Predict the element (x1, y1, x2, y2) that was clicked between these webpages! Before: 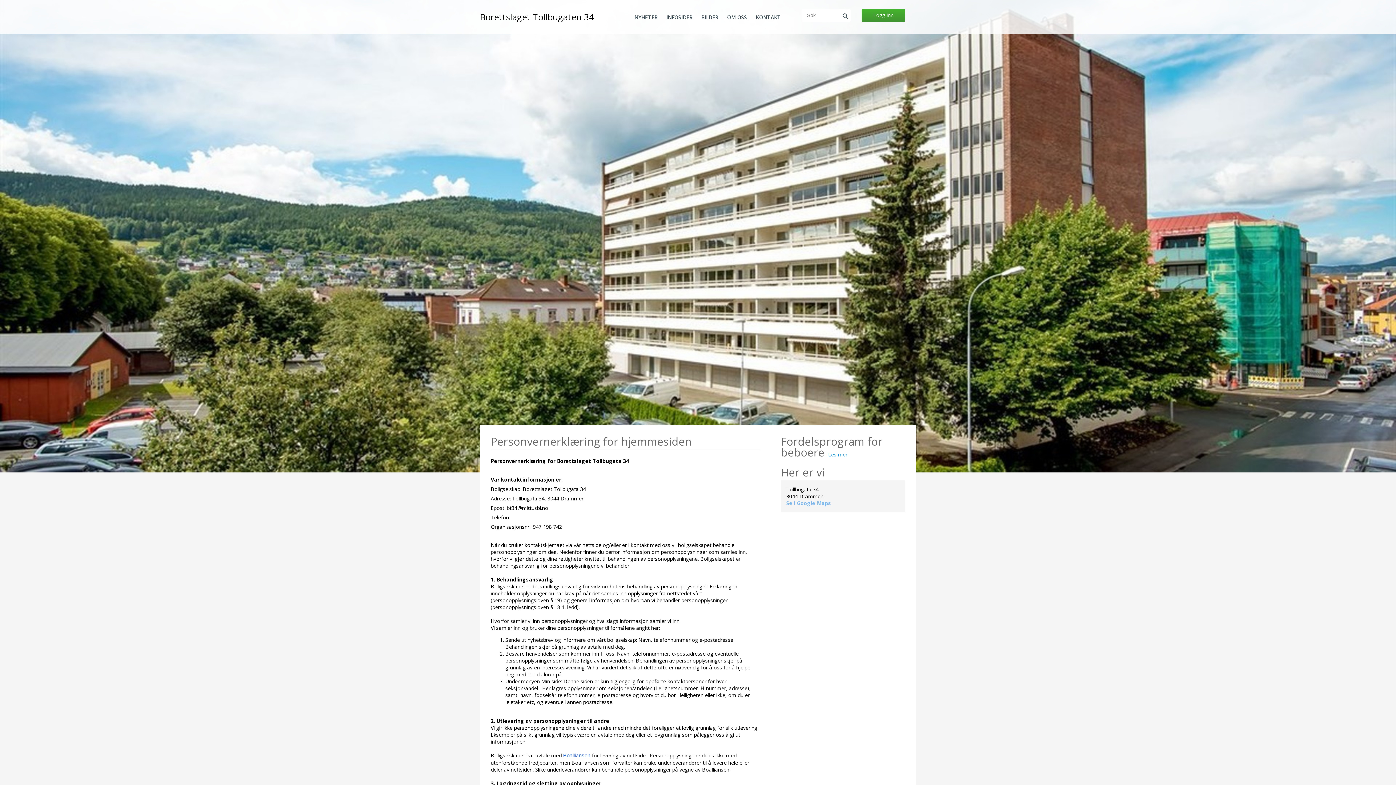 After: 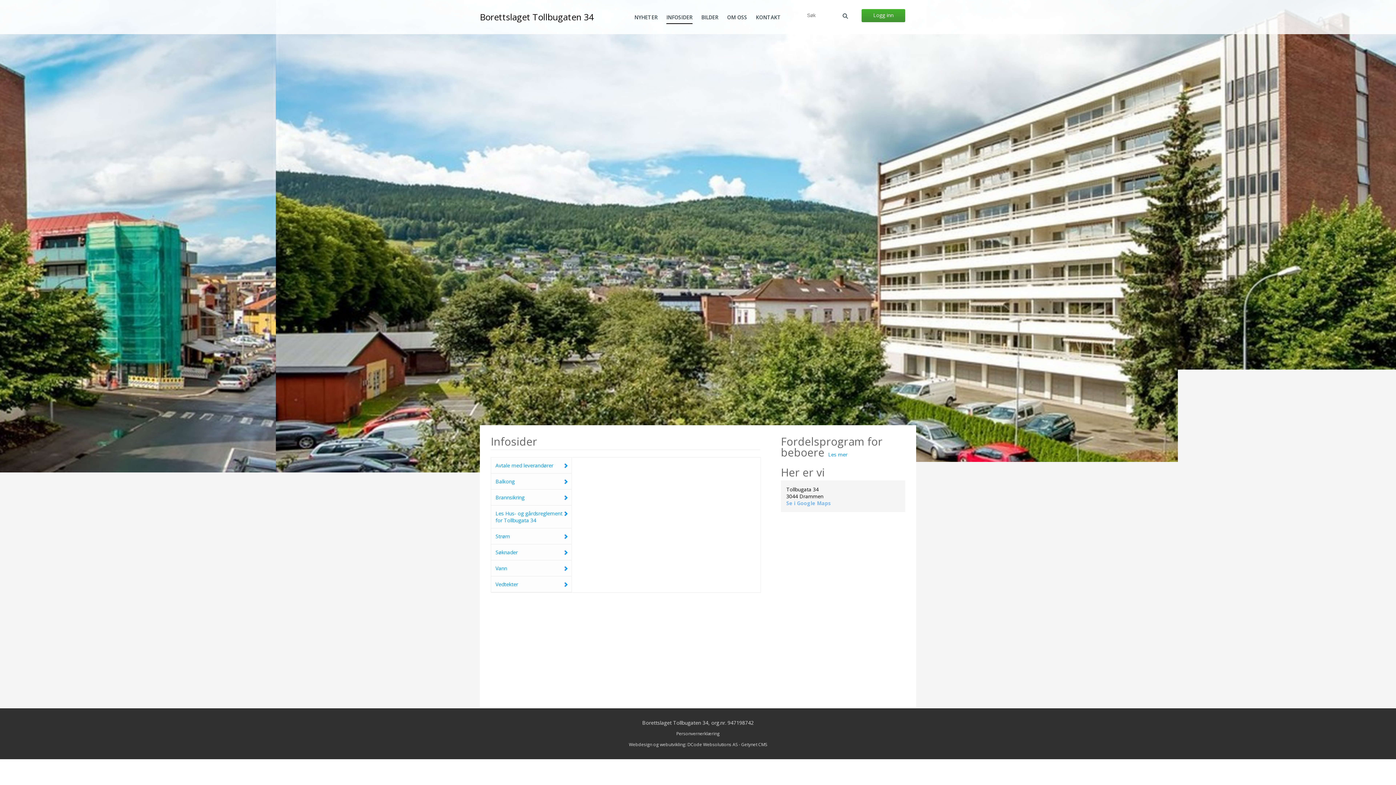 Action: label: INFOSIDER bbox: (666, 14, 692, 20)